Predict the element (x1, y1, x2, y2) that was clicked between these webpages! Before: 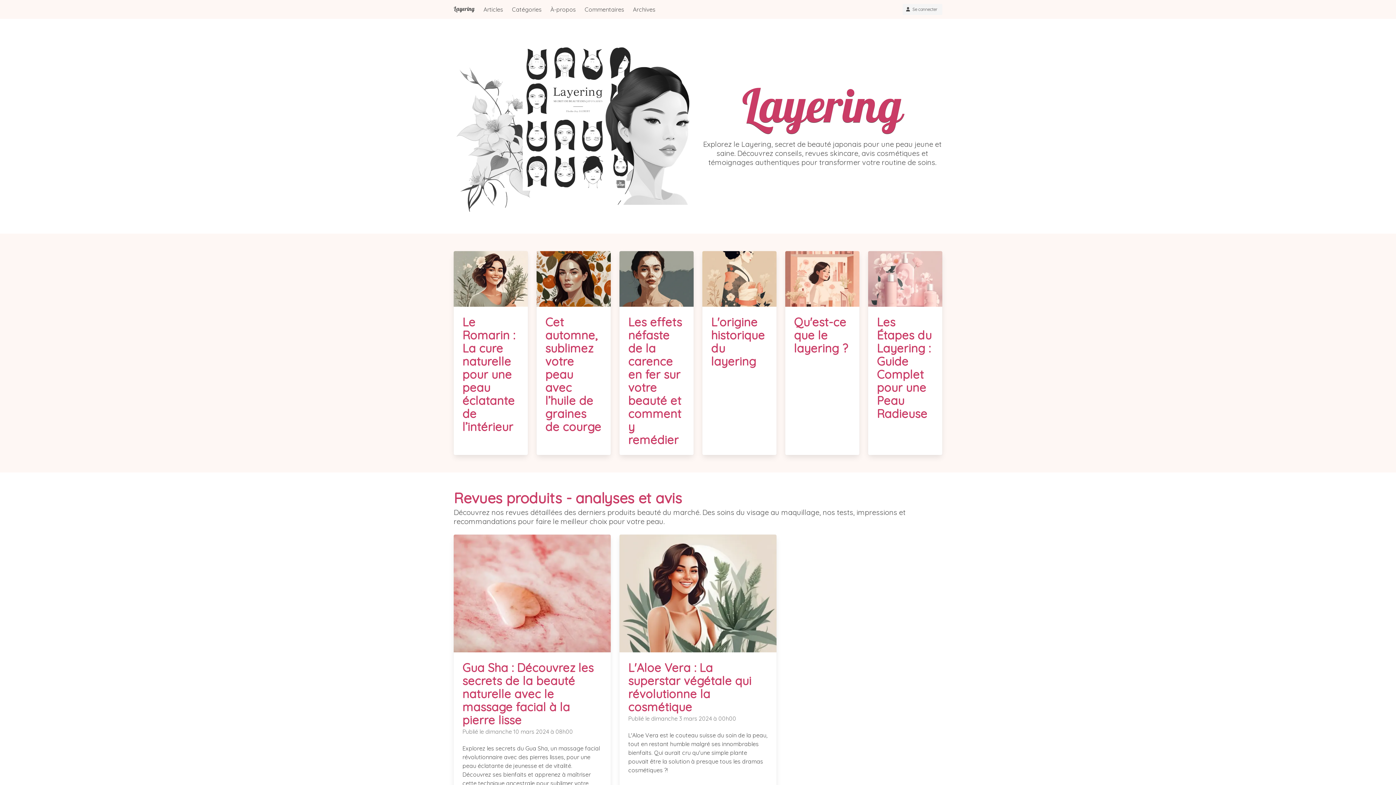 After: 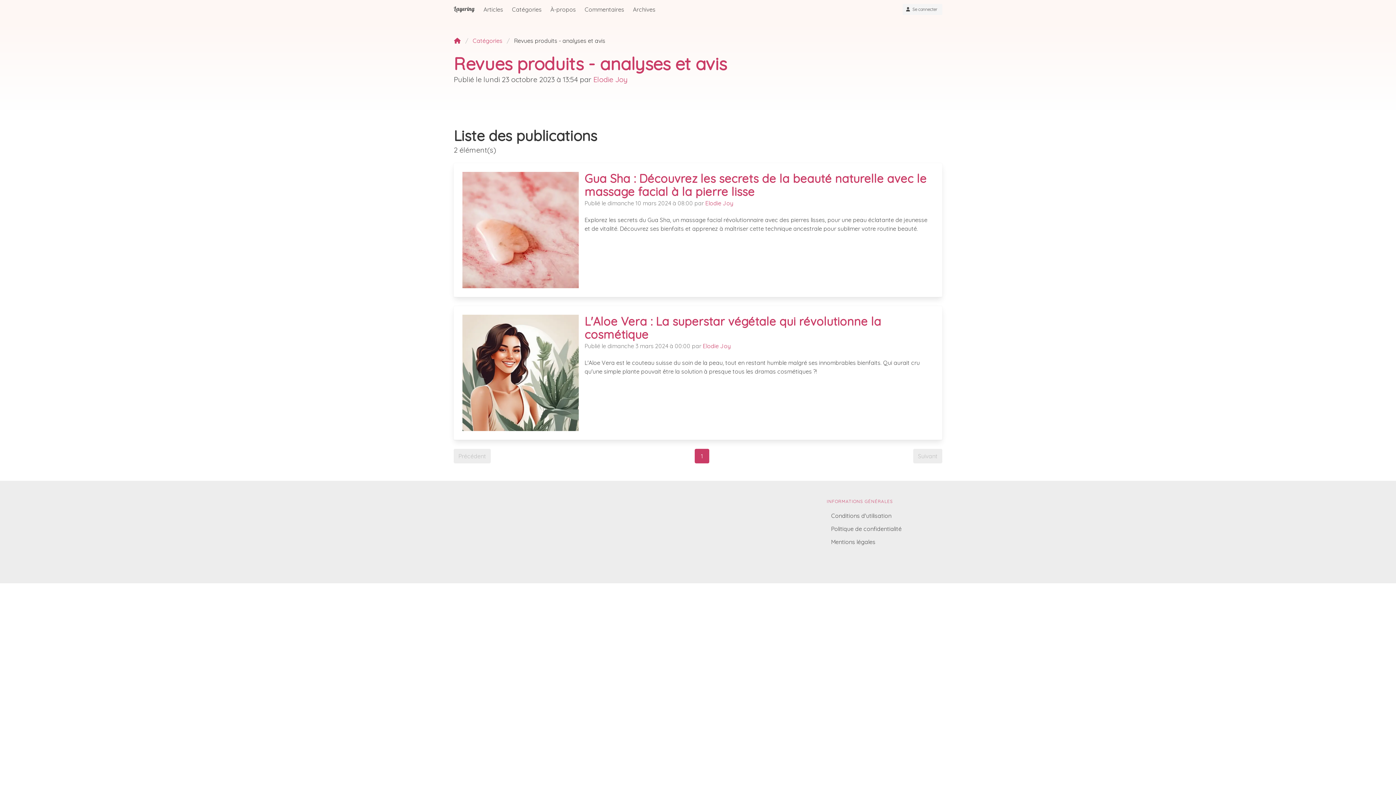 Action: bbox: (453, 489, 682, 507) label: Revues produits - analyses et avis